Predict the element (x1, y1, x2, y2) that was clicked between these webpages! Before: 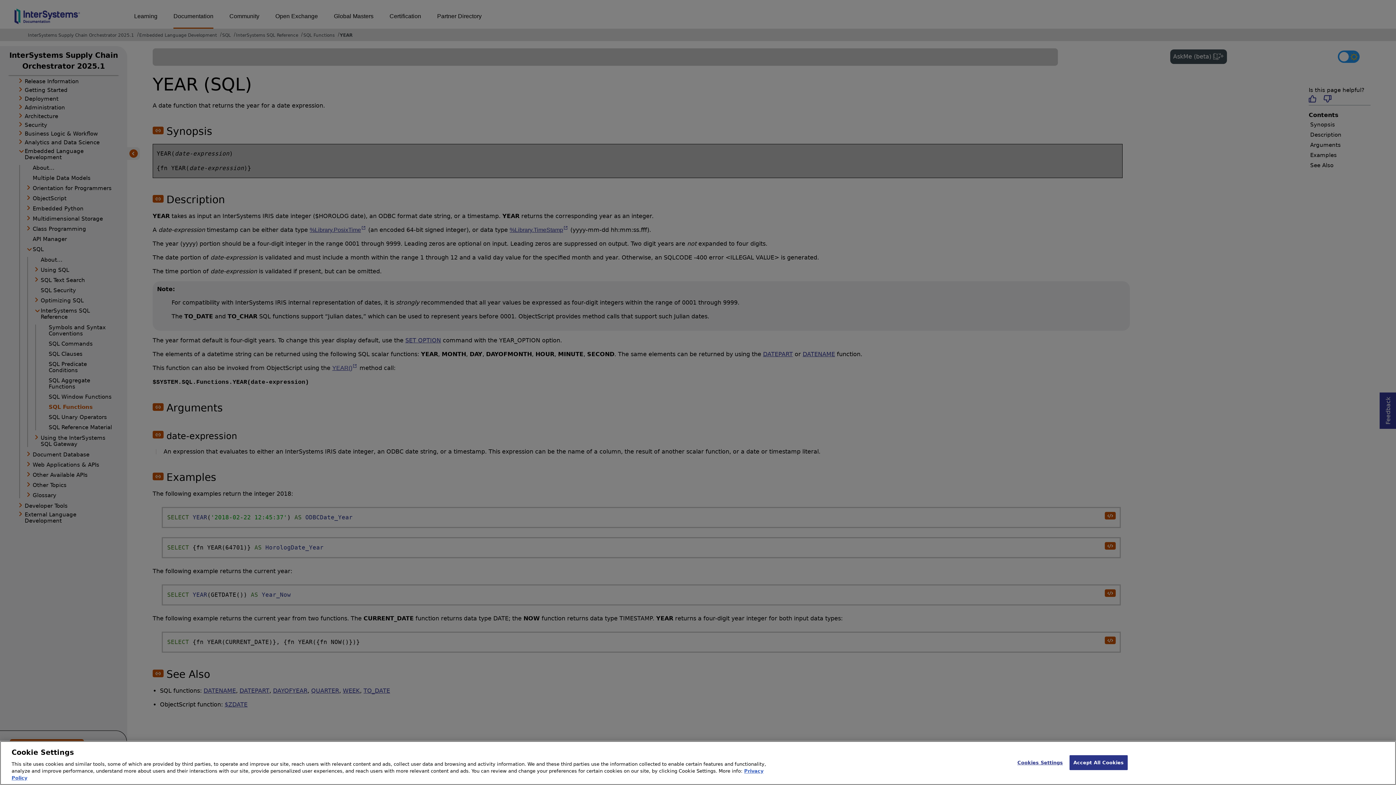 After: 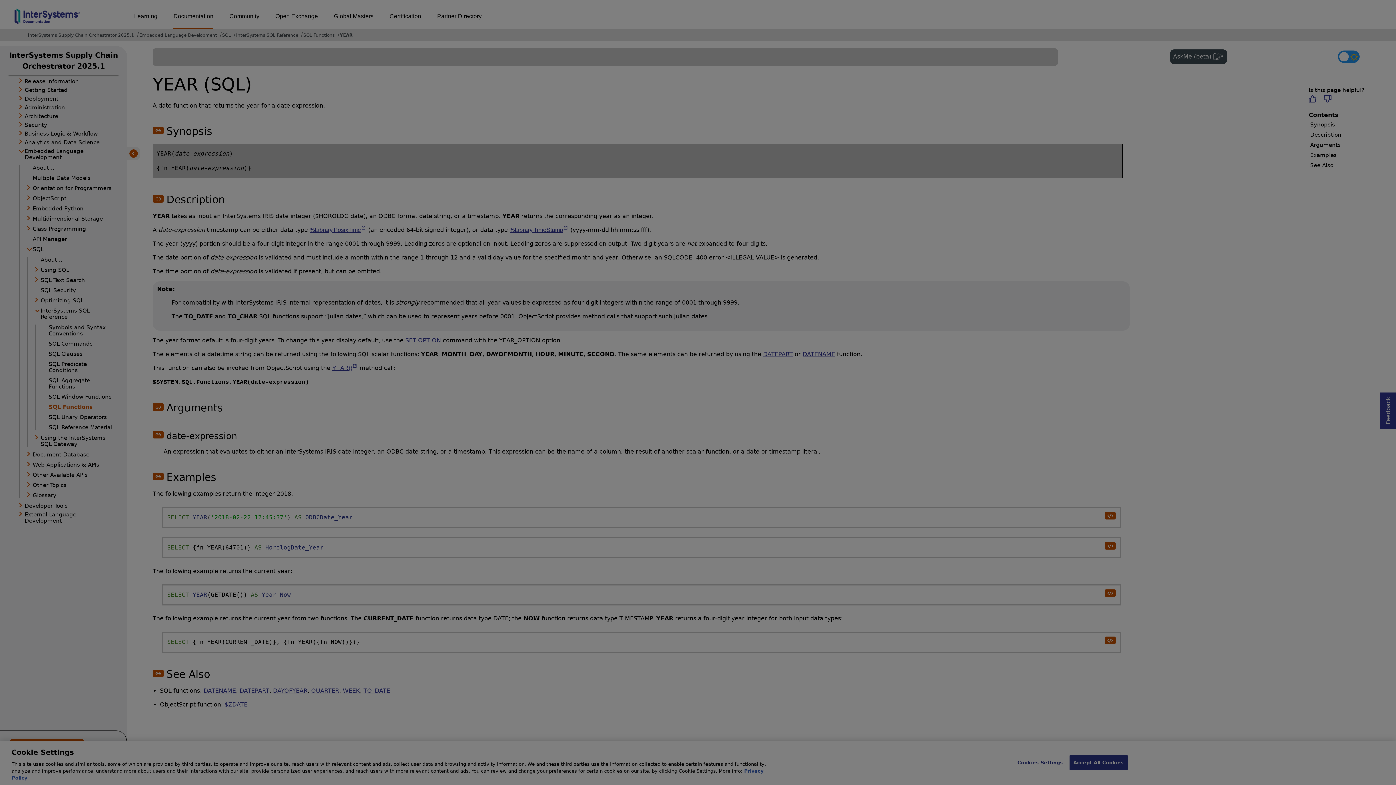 Action: label: Cookies Settings bbox: (1017, 755, 1063, 770)